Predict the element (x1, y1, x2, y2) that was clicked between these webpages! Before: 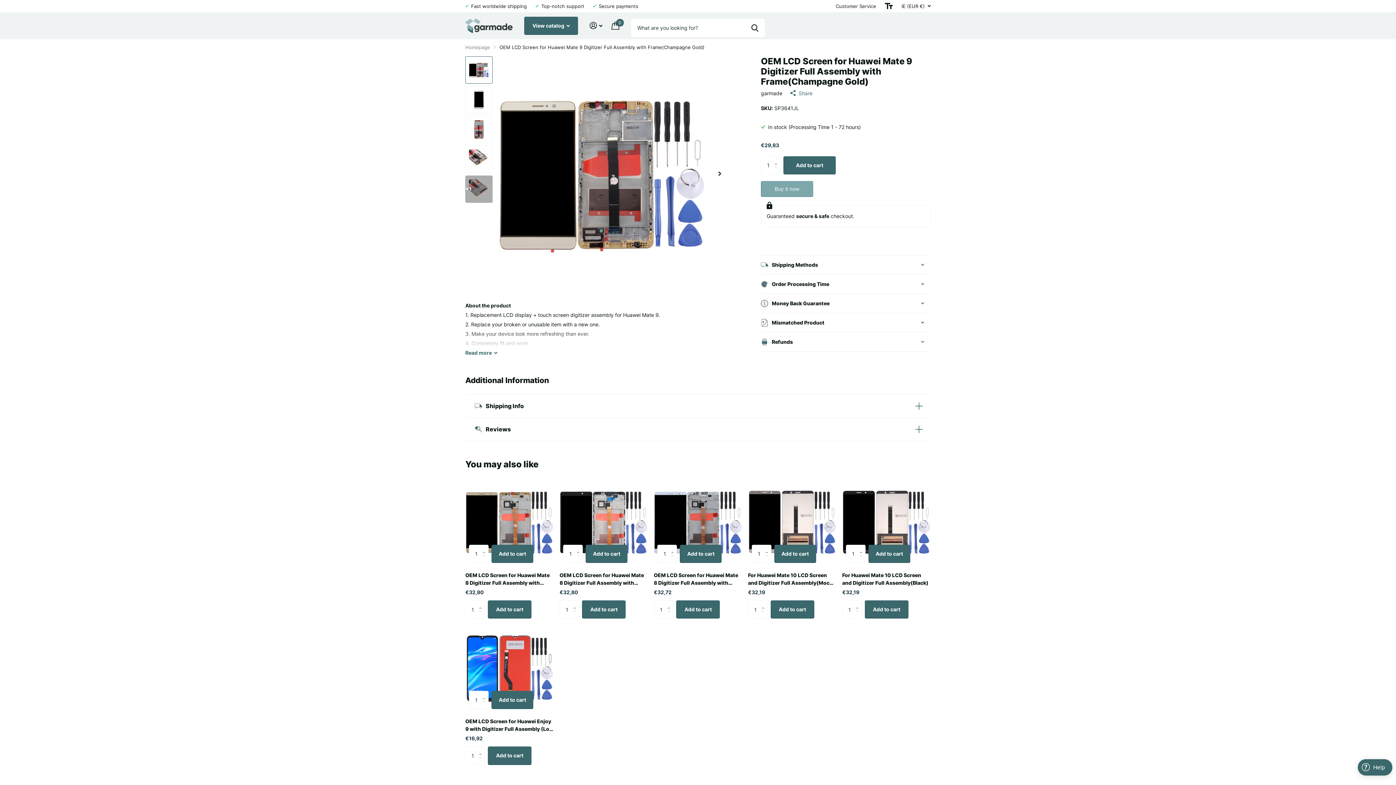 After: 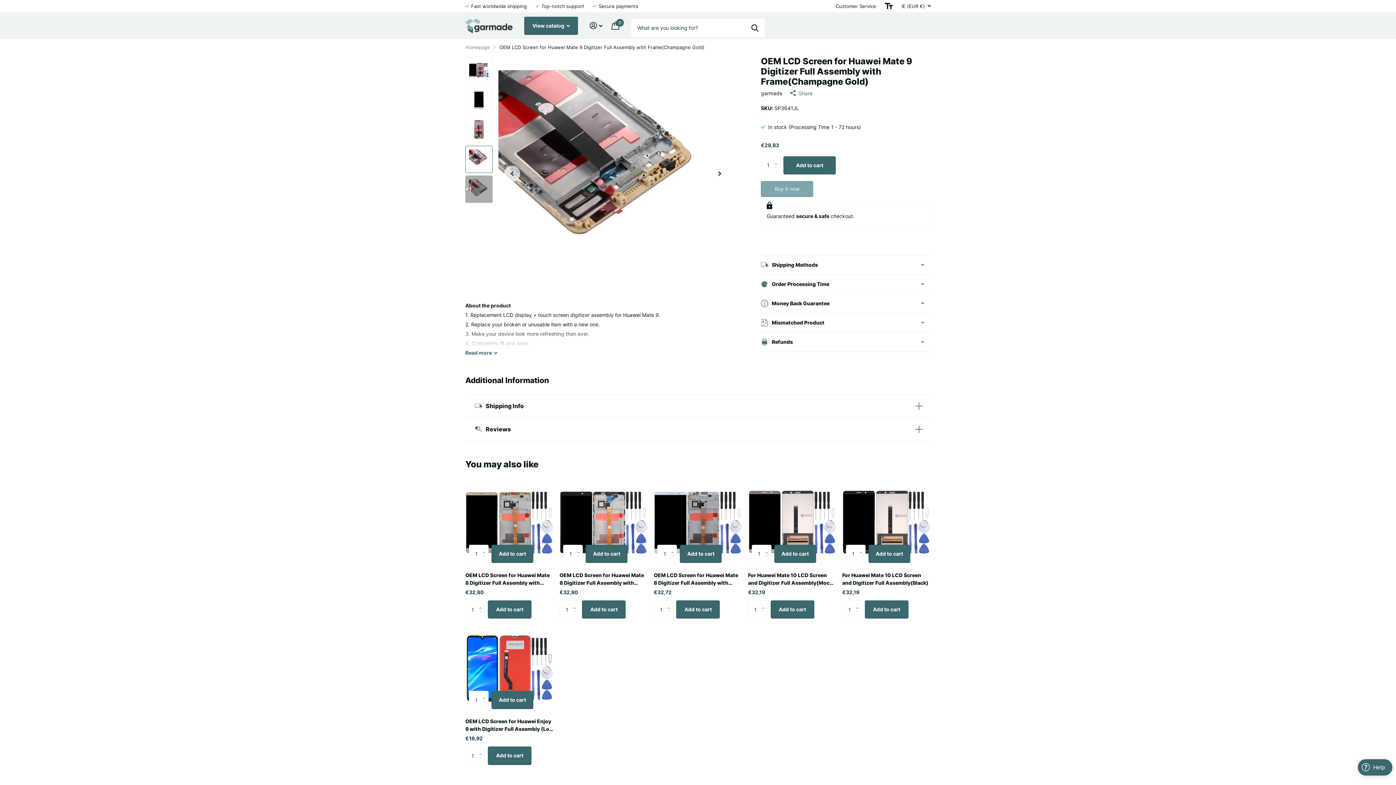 Action: bbox: (465, 145, 492, 172)